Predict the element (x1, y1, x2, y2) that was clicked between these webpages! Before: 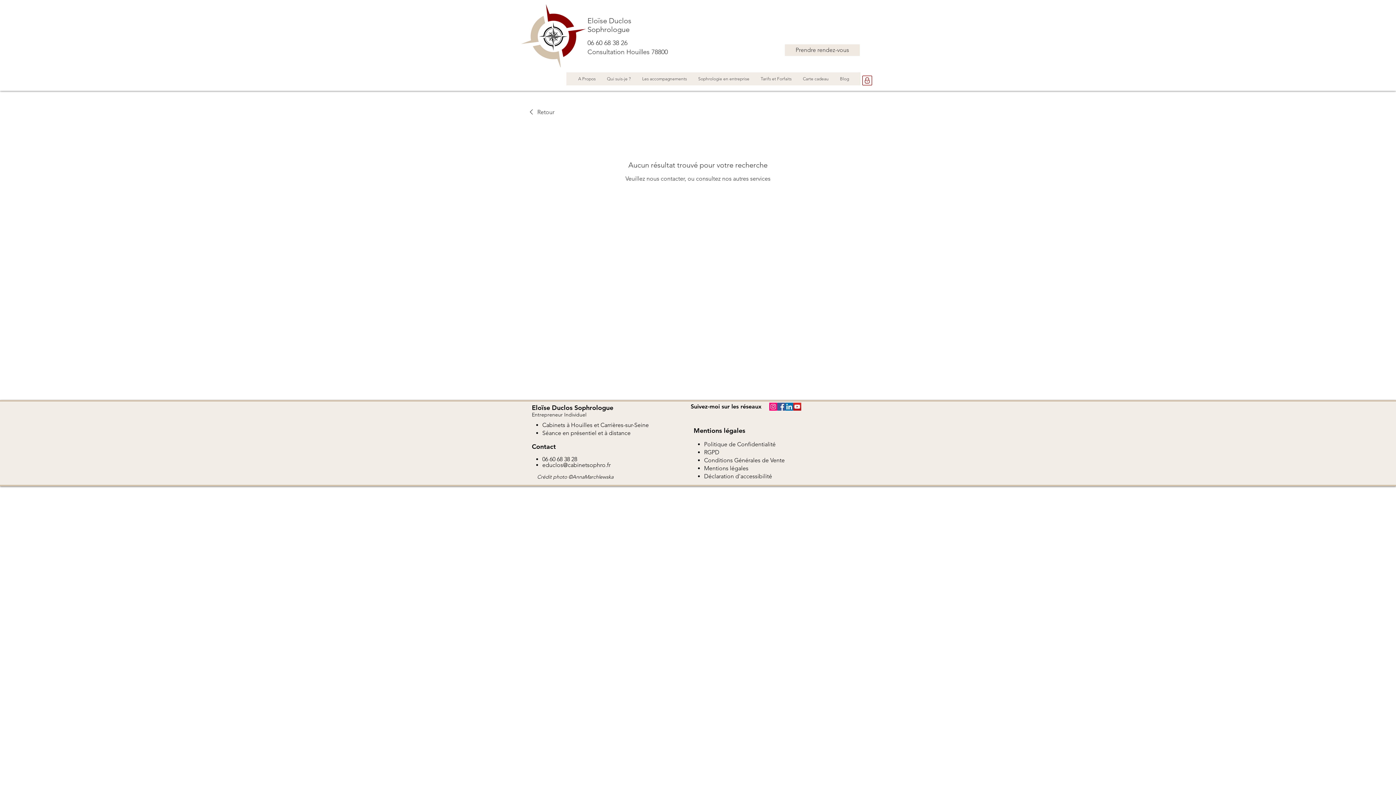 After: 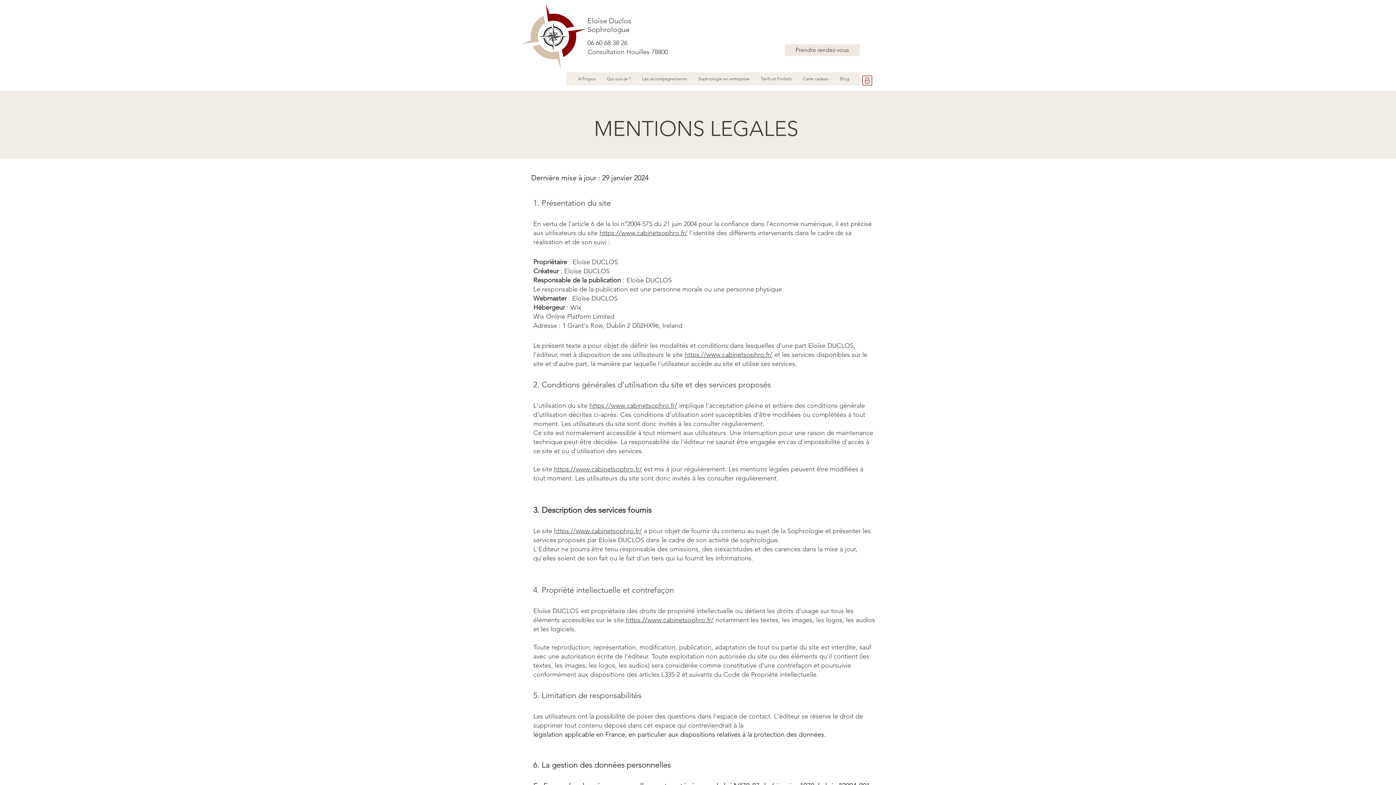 Action: bbox: (704, 473, 772, 480) label: Déclaration d'accessibilité